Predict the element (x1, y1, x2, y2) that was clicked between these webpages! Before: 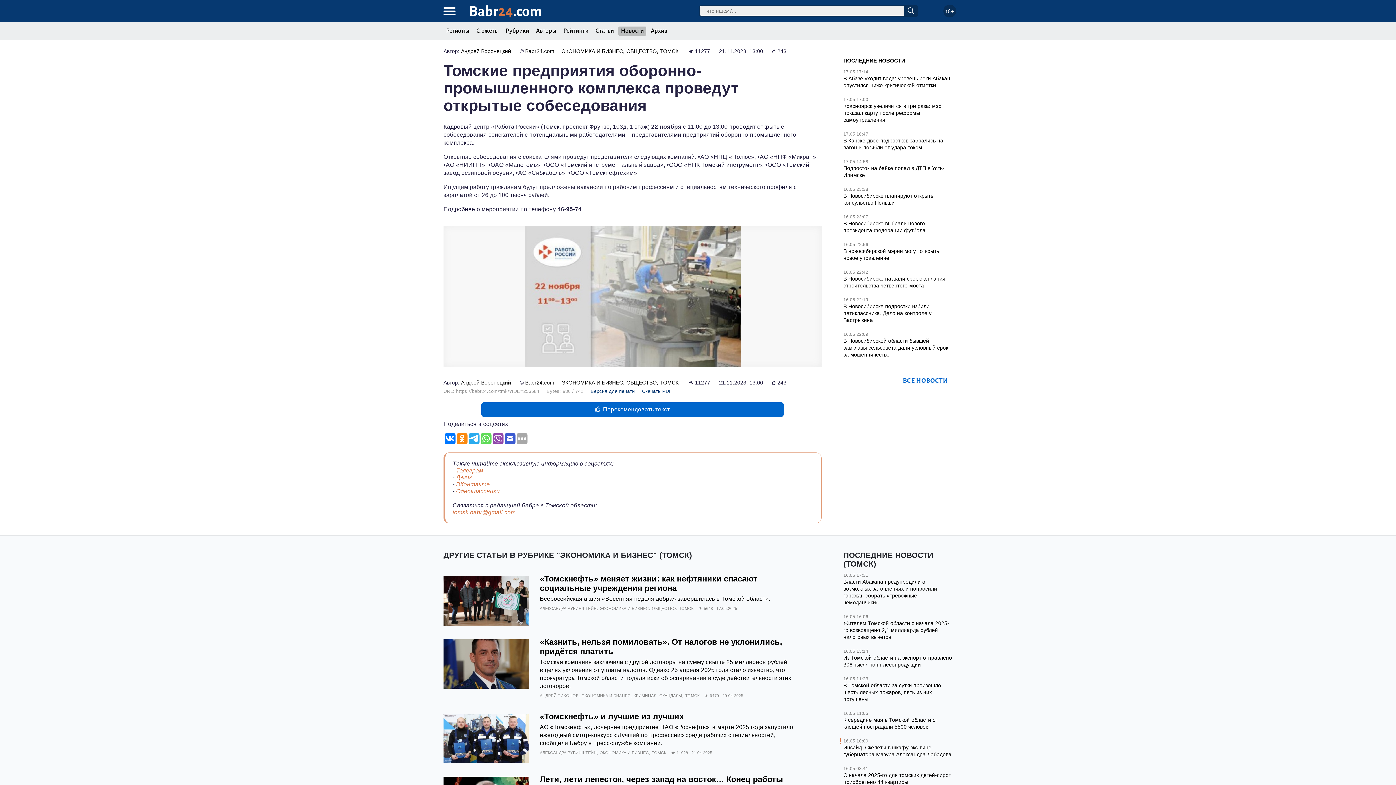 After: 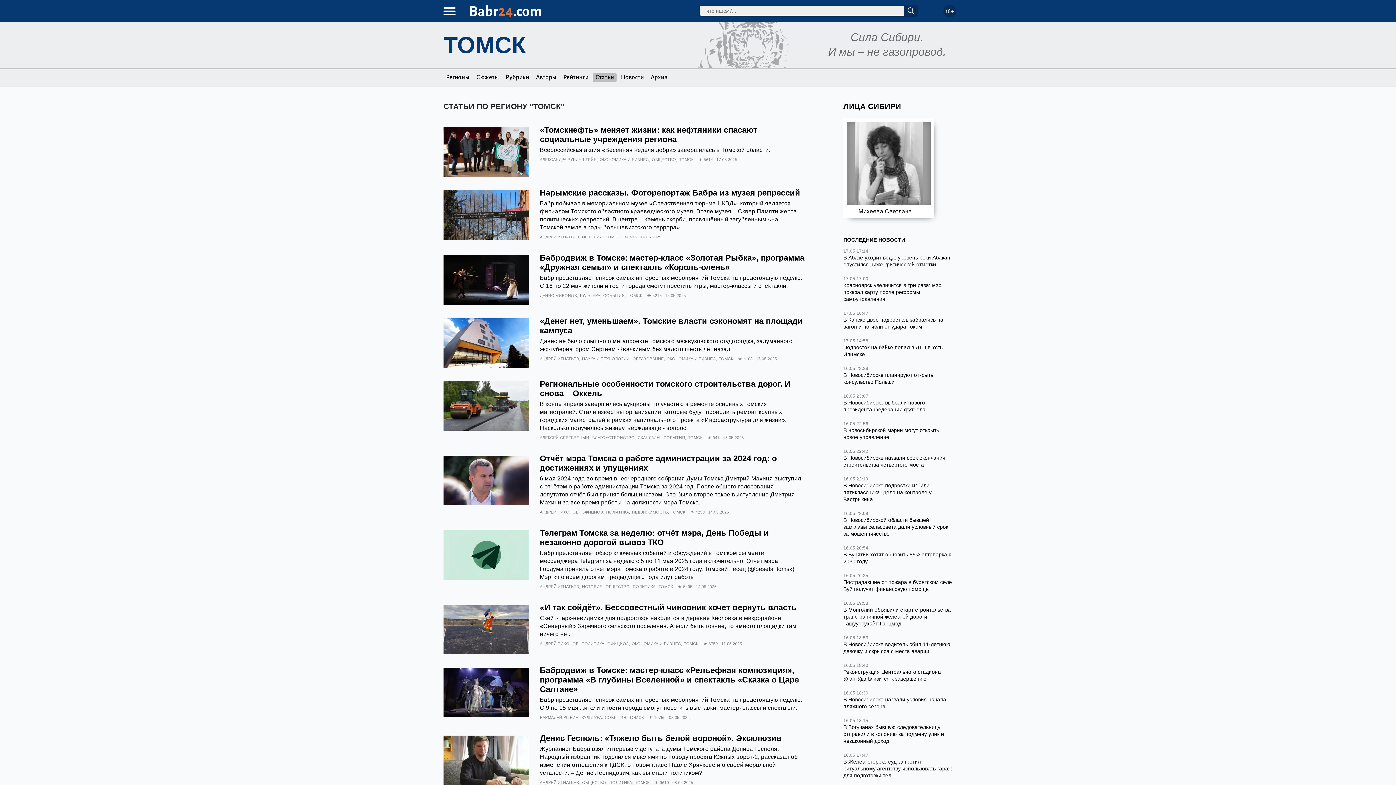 Action: bbox: (685, 693, 699, 698) label: ТОМСК